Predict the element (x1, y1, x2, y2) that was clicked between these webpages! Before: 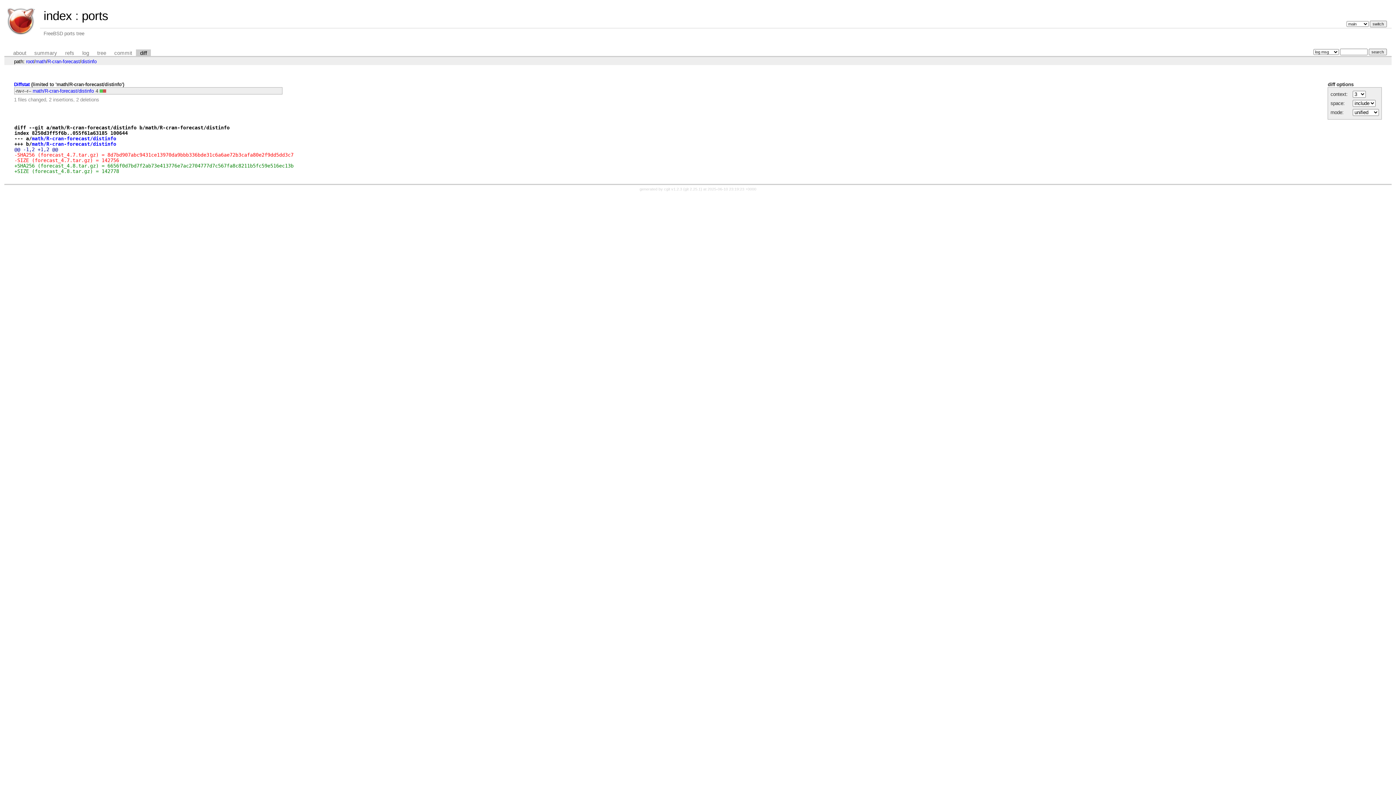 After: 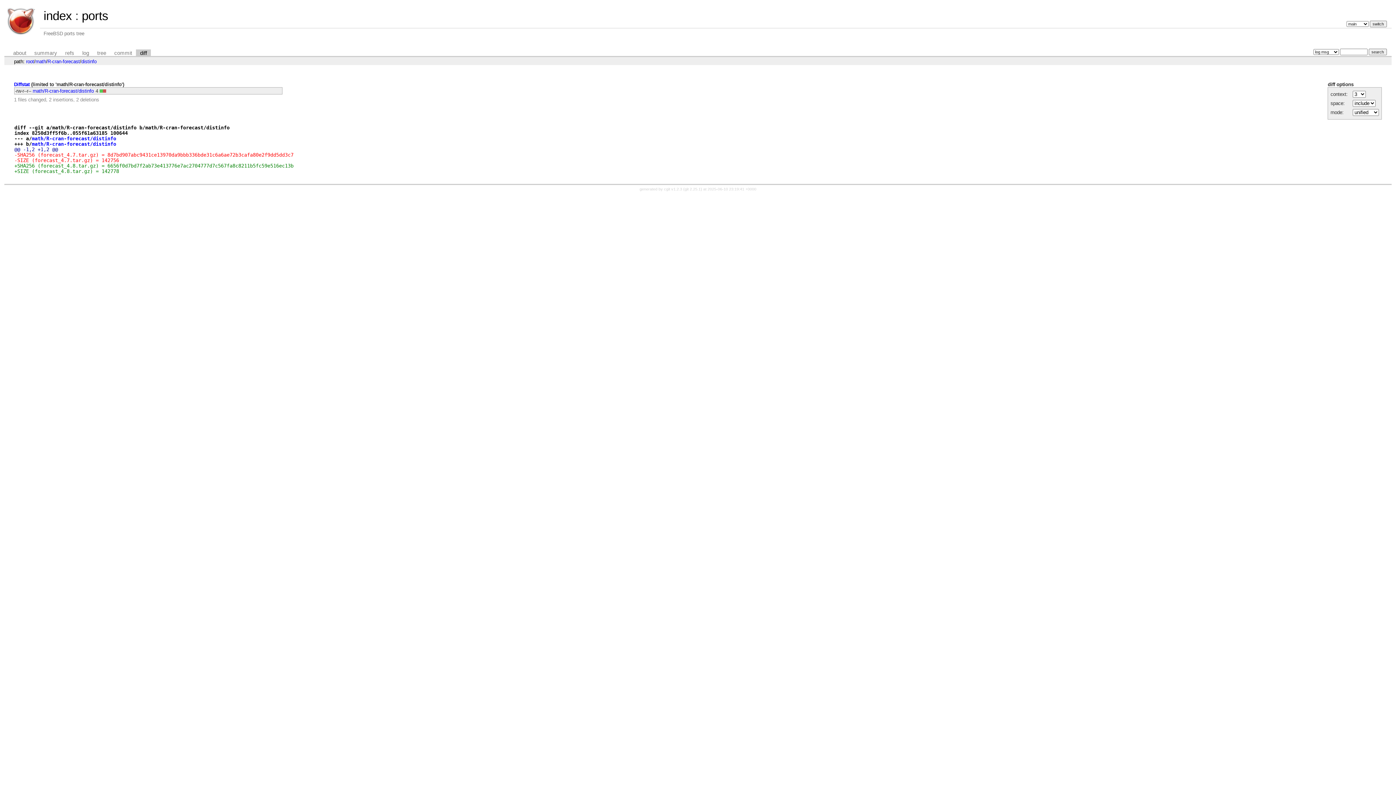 Action: label: distinfo bbox: (81, 58, 96, 64)